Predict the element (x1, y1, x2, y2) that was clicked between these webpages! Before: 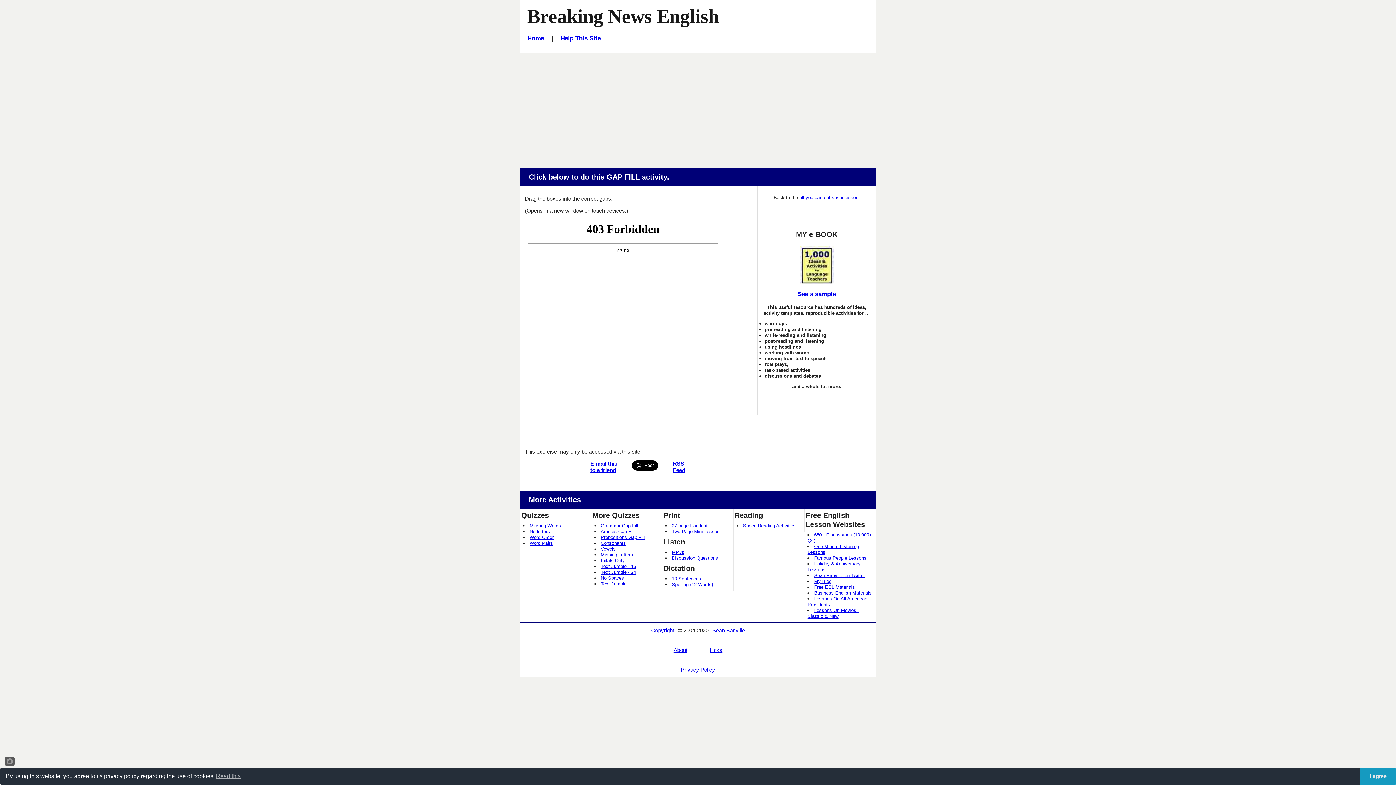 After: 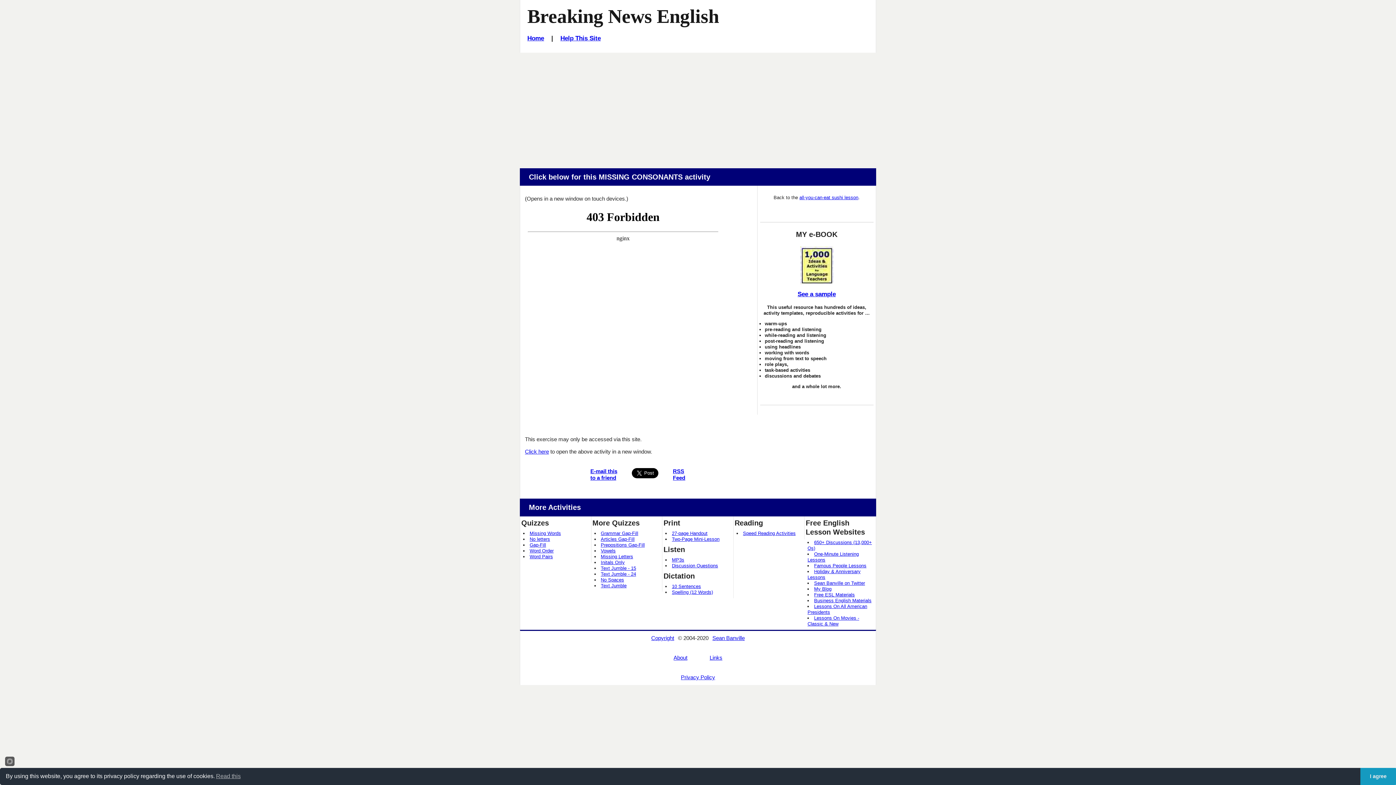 Action: label: Consonants bbox: (600, 540, 626, 546)